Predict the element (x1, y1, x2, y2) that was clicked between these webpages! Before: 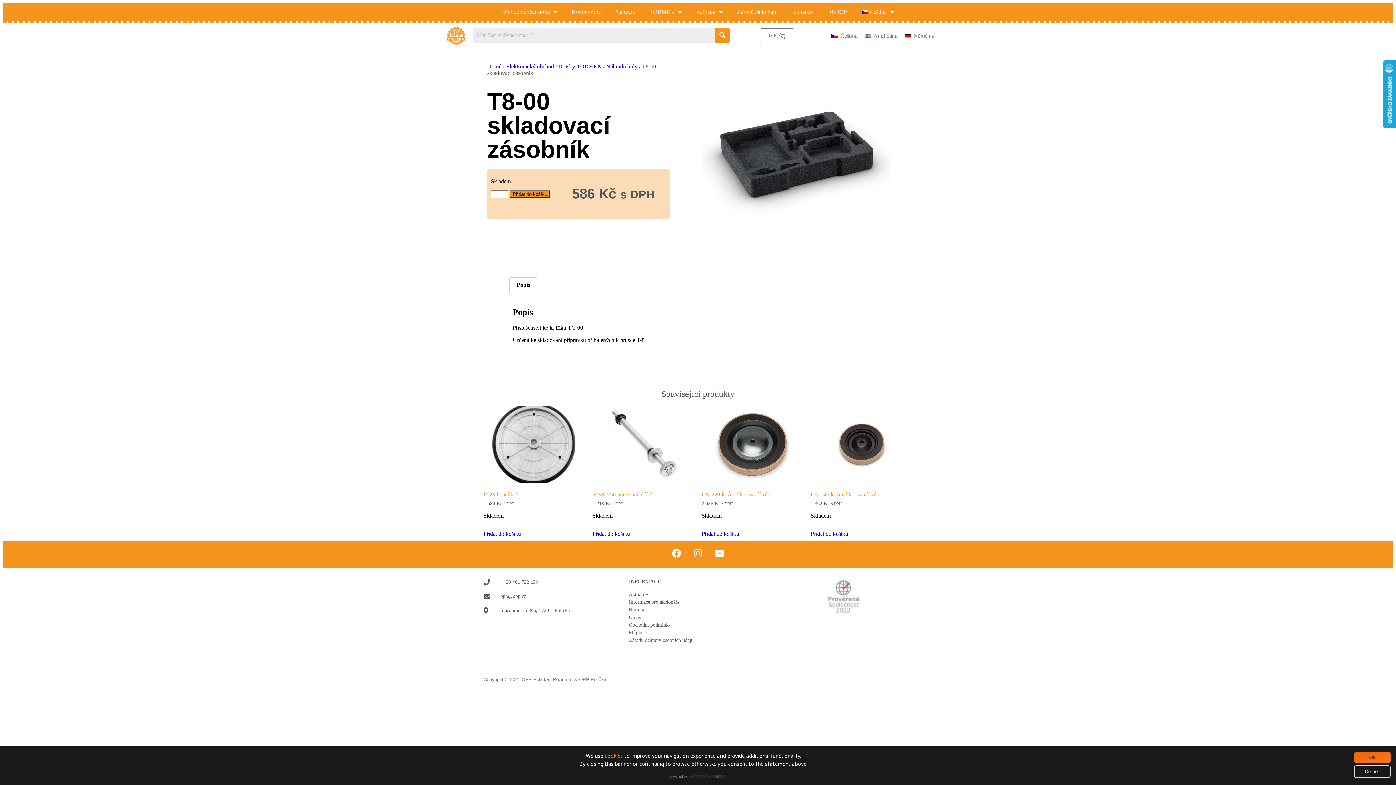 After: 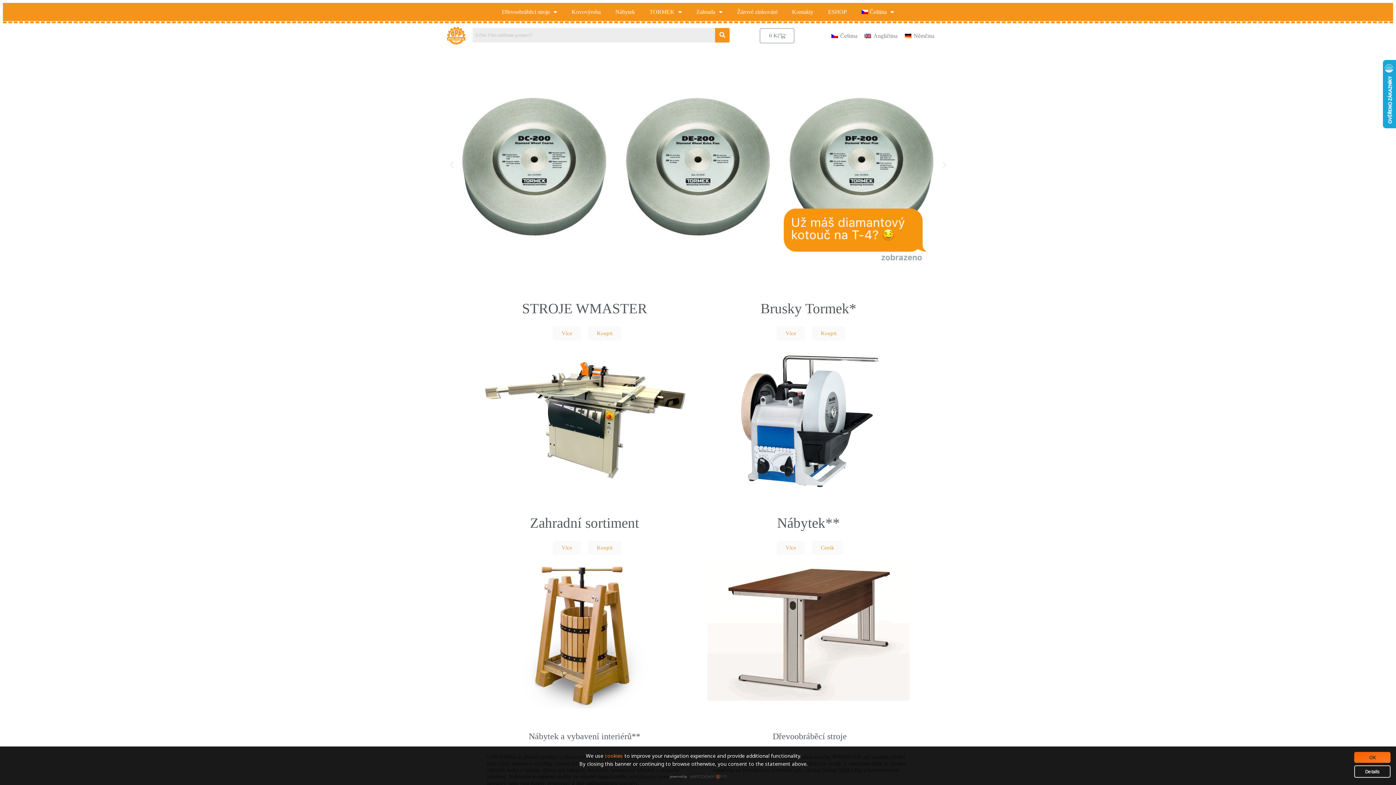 Action: label: Domů bbox: (487, 63, 501, 69)